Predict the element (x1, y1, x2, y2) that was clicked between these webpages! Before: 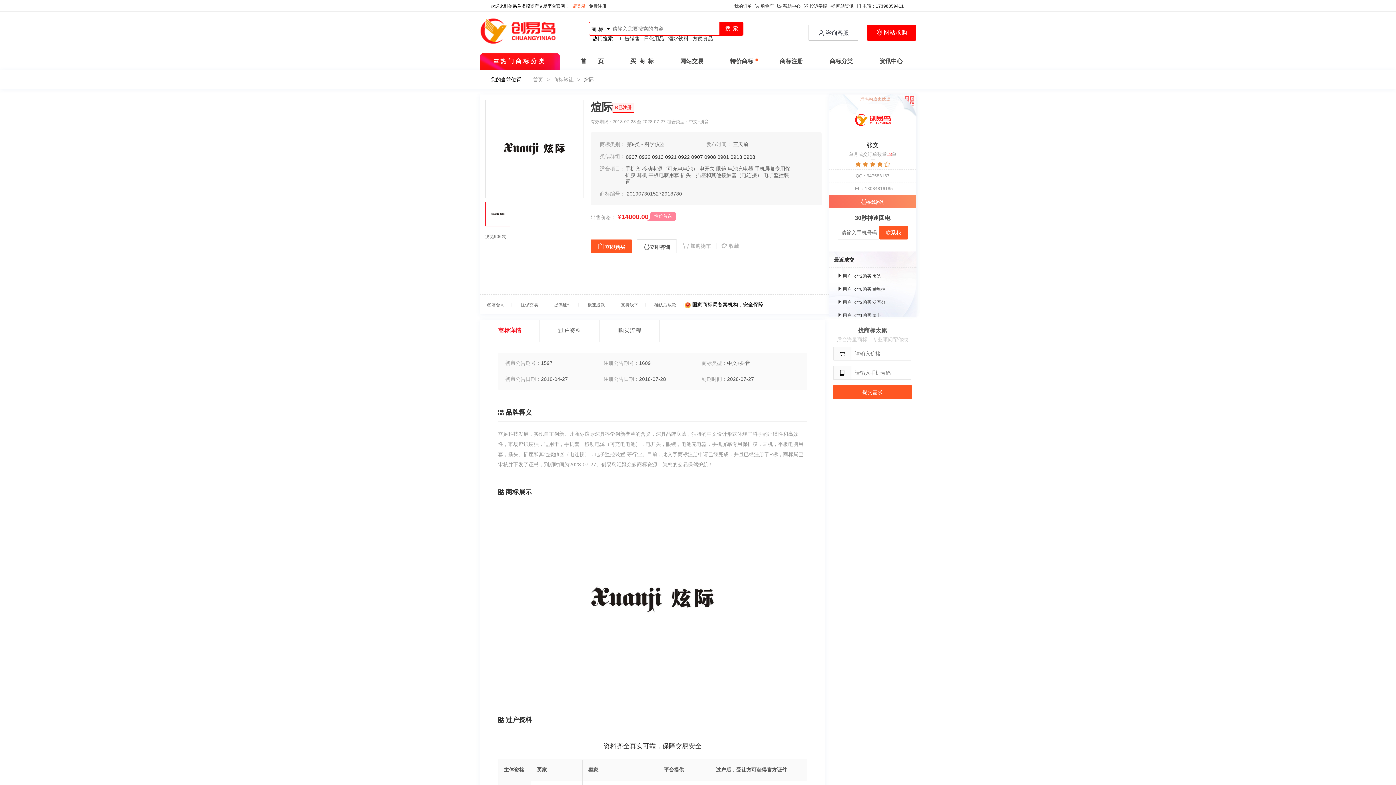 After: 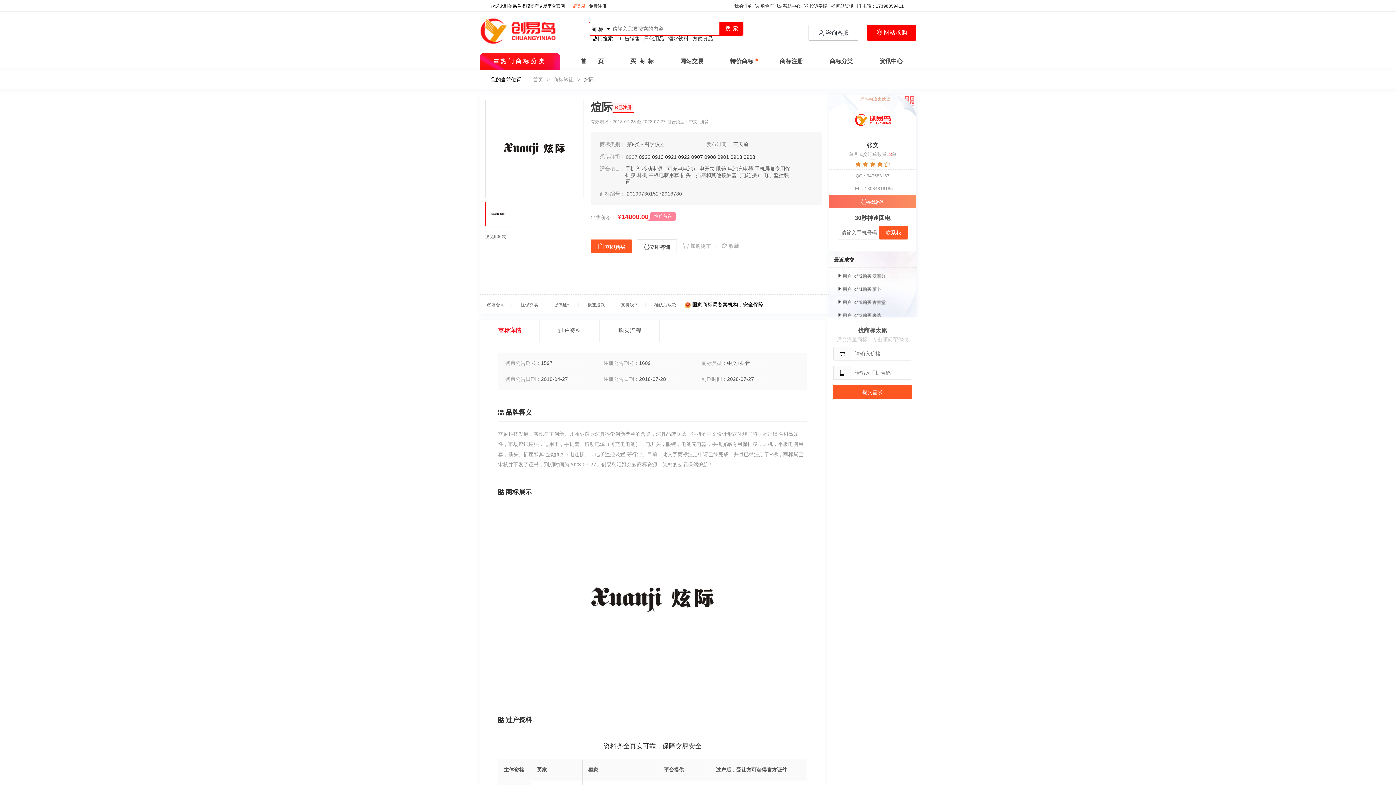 Action: bbox: (626, 154, 637, 159) label: 0907